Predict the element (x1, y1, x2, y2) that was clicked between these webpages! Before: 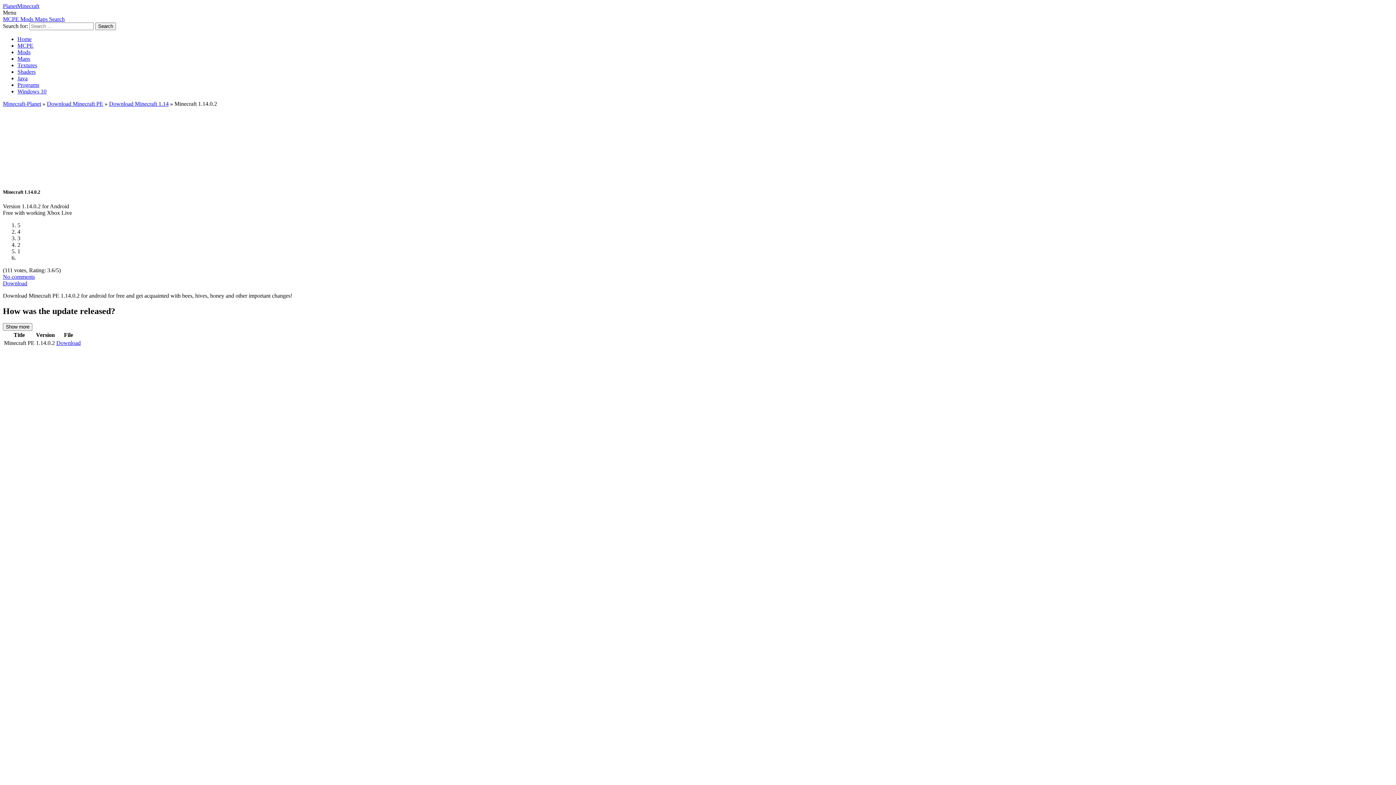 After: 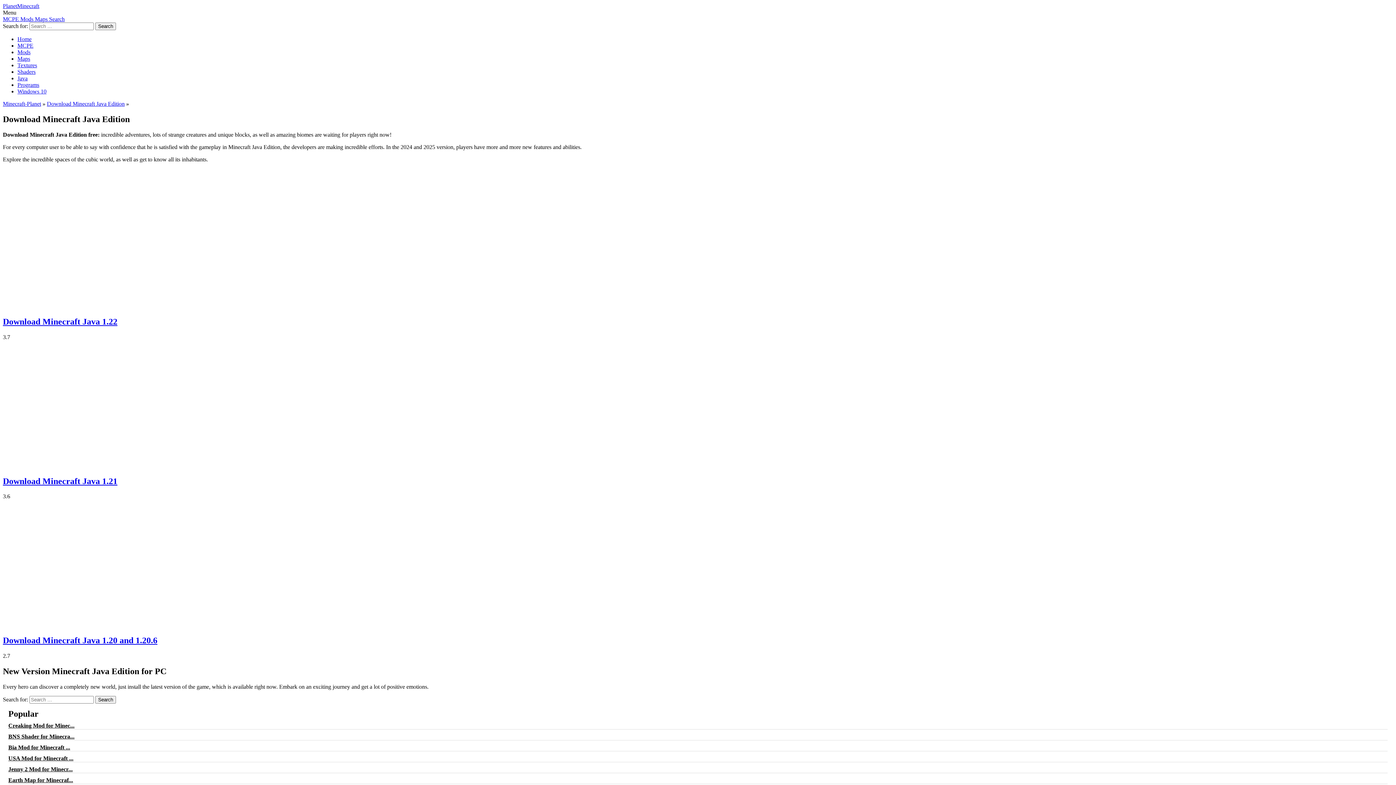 Action: label: Java bbox: (17, 75, 27, 81)